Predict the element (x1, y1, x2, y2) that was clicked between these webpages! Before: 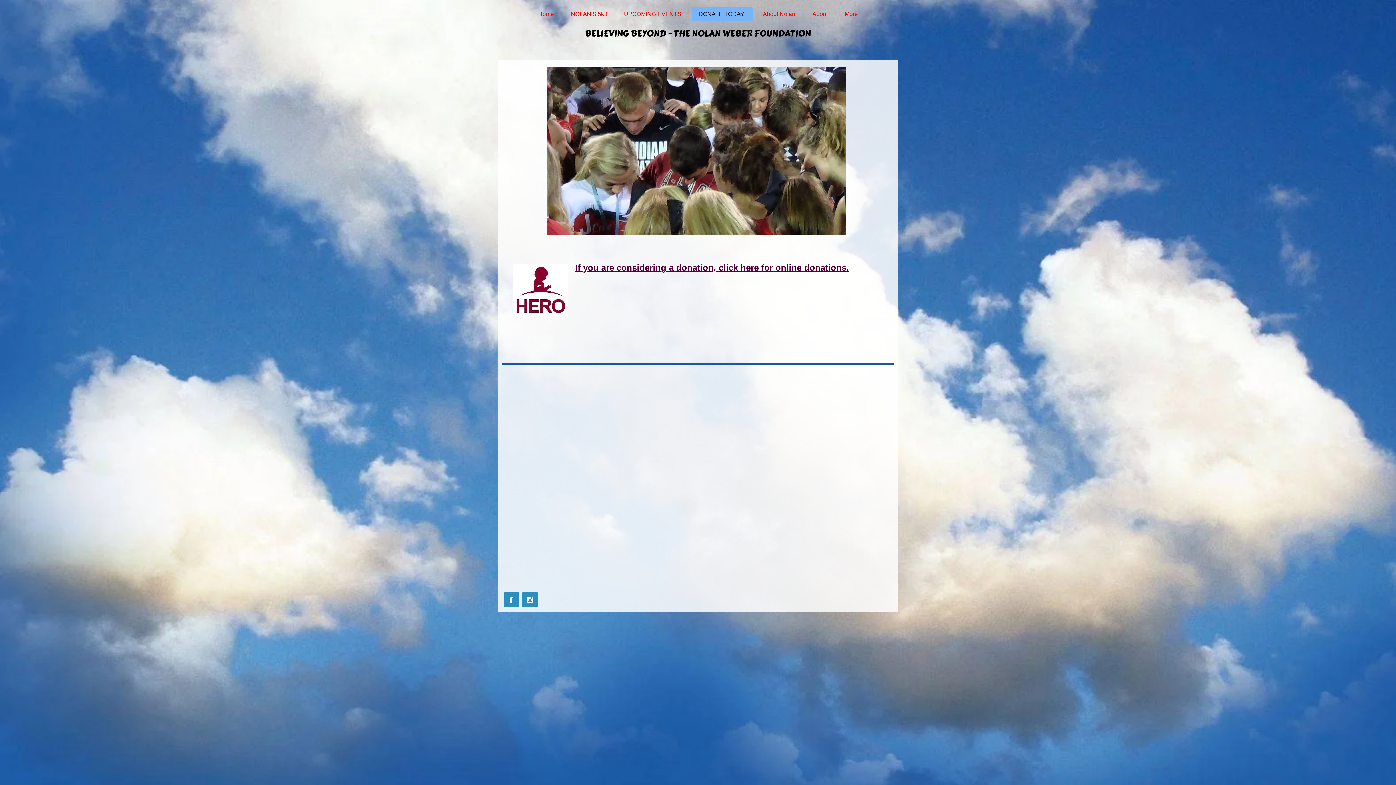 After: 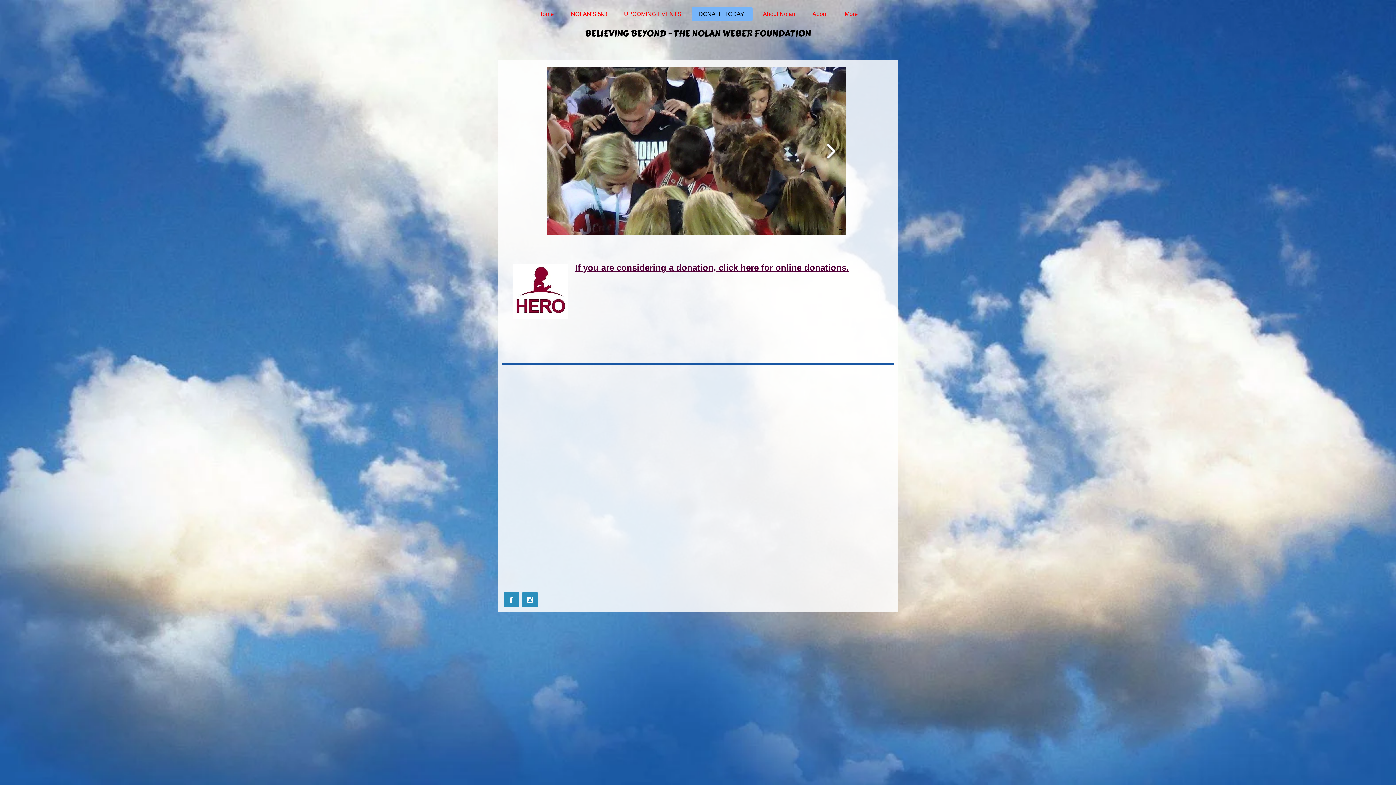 Action: bbox: (822, 138, 839, 163)